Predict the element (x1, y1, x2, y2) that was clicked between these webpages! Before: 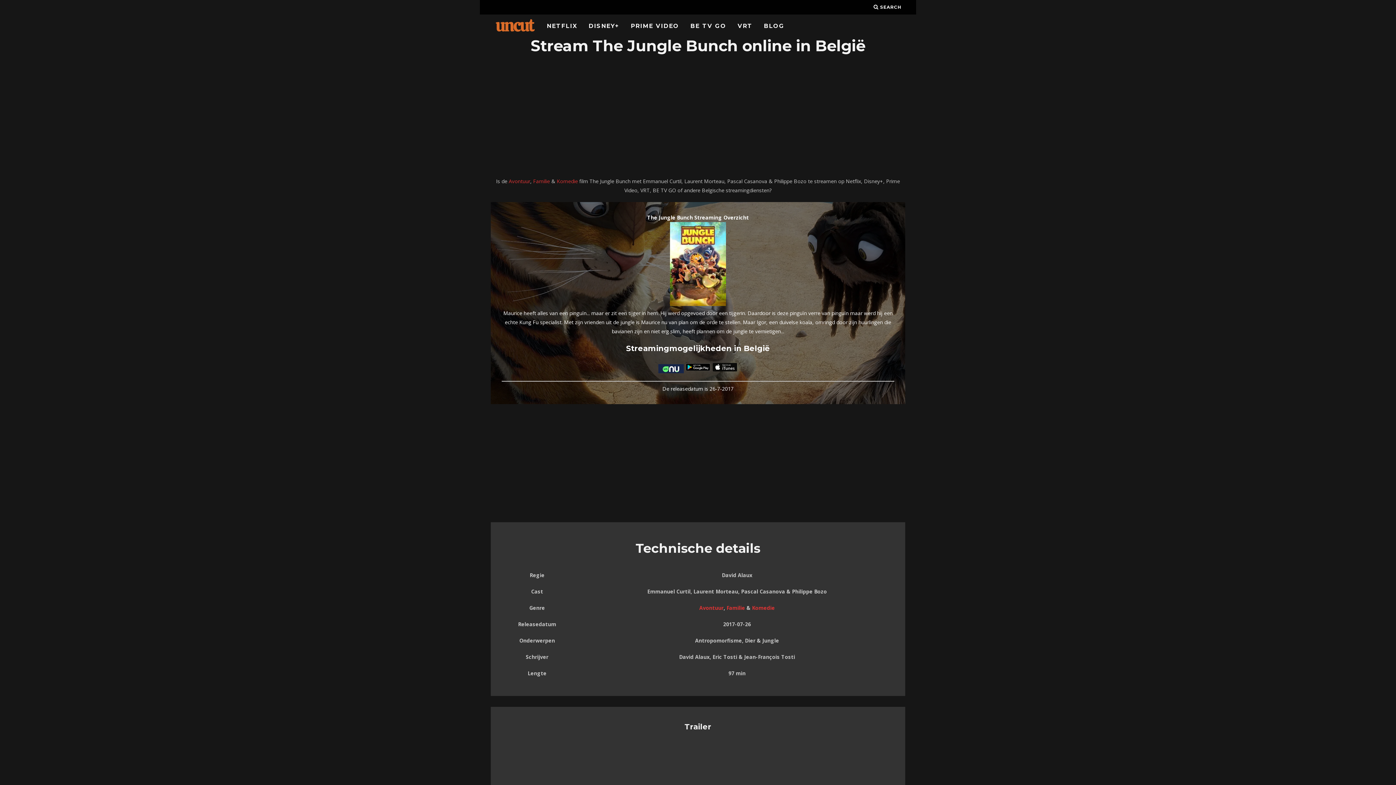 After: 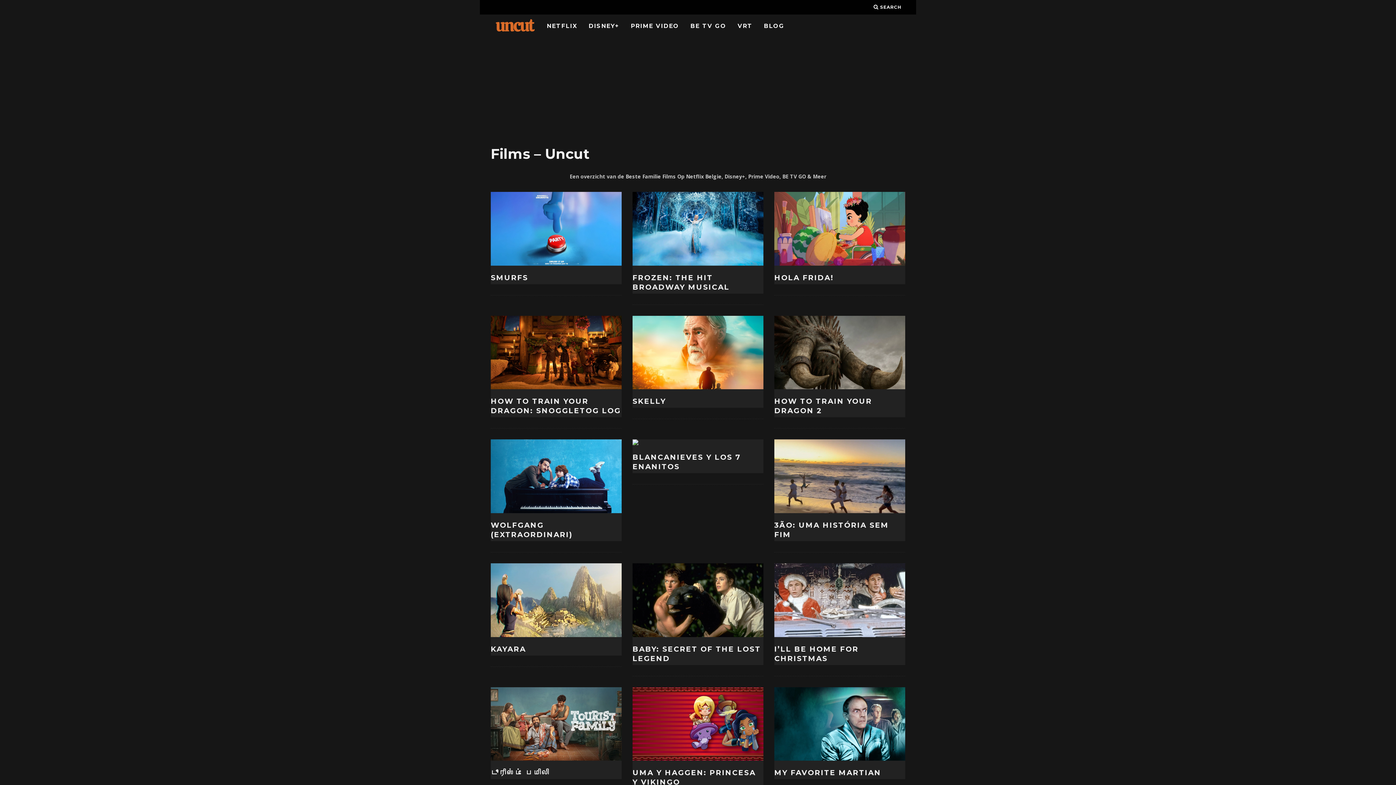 Action: label: Familie bbox: (533, 177, 550, 184)